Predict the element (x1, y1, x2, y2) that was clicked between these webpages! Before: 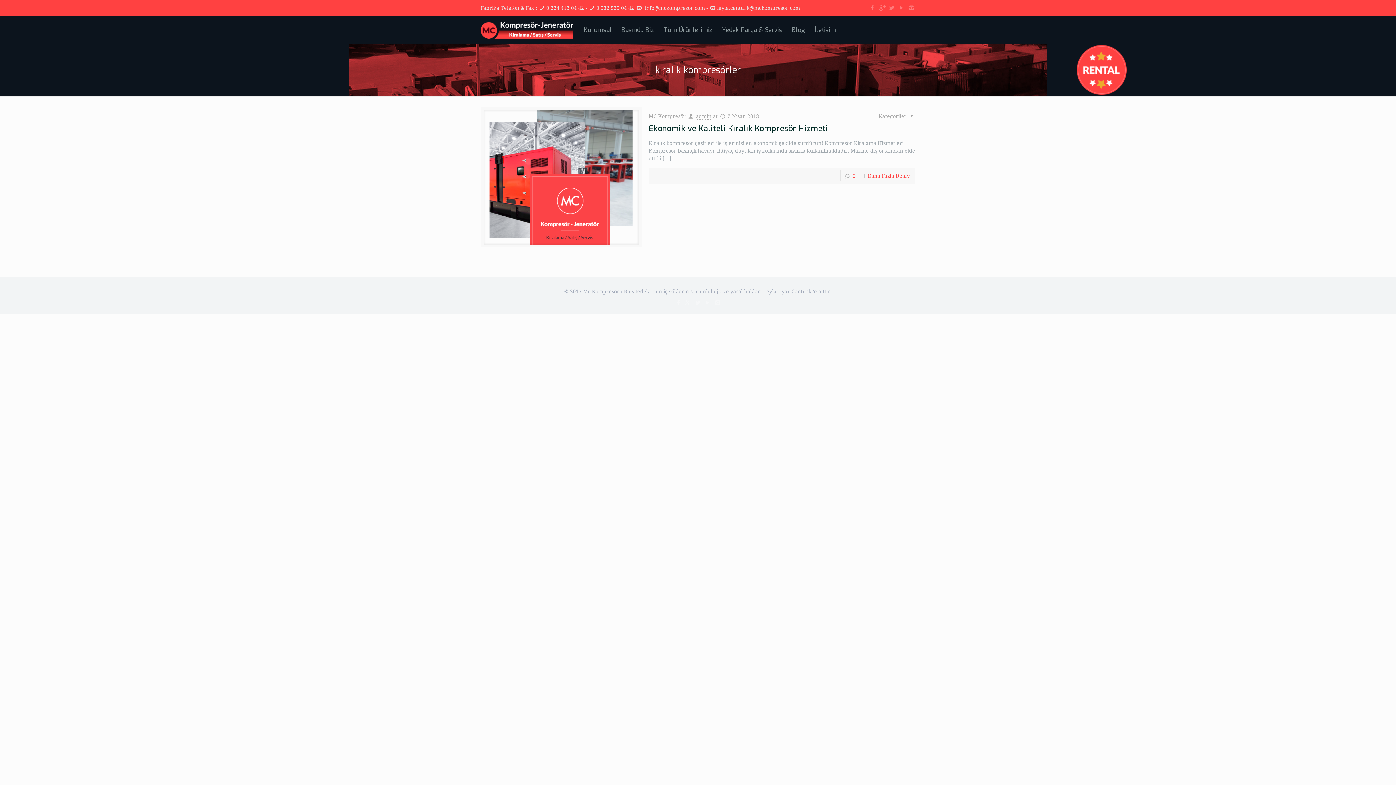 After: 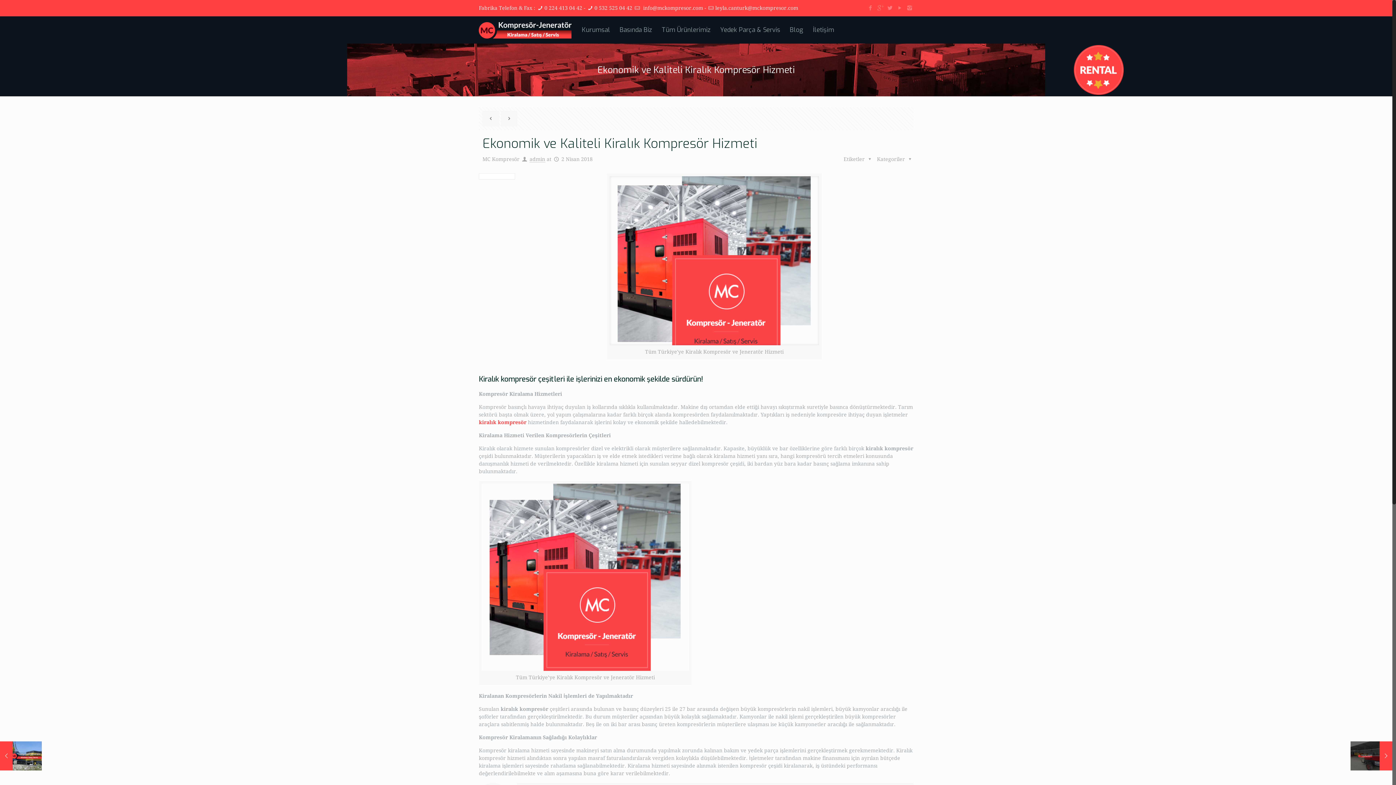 Action: bbox: (483, 110, 638, 244)